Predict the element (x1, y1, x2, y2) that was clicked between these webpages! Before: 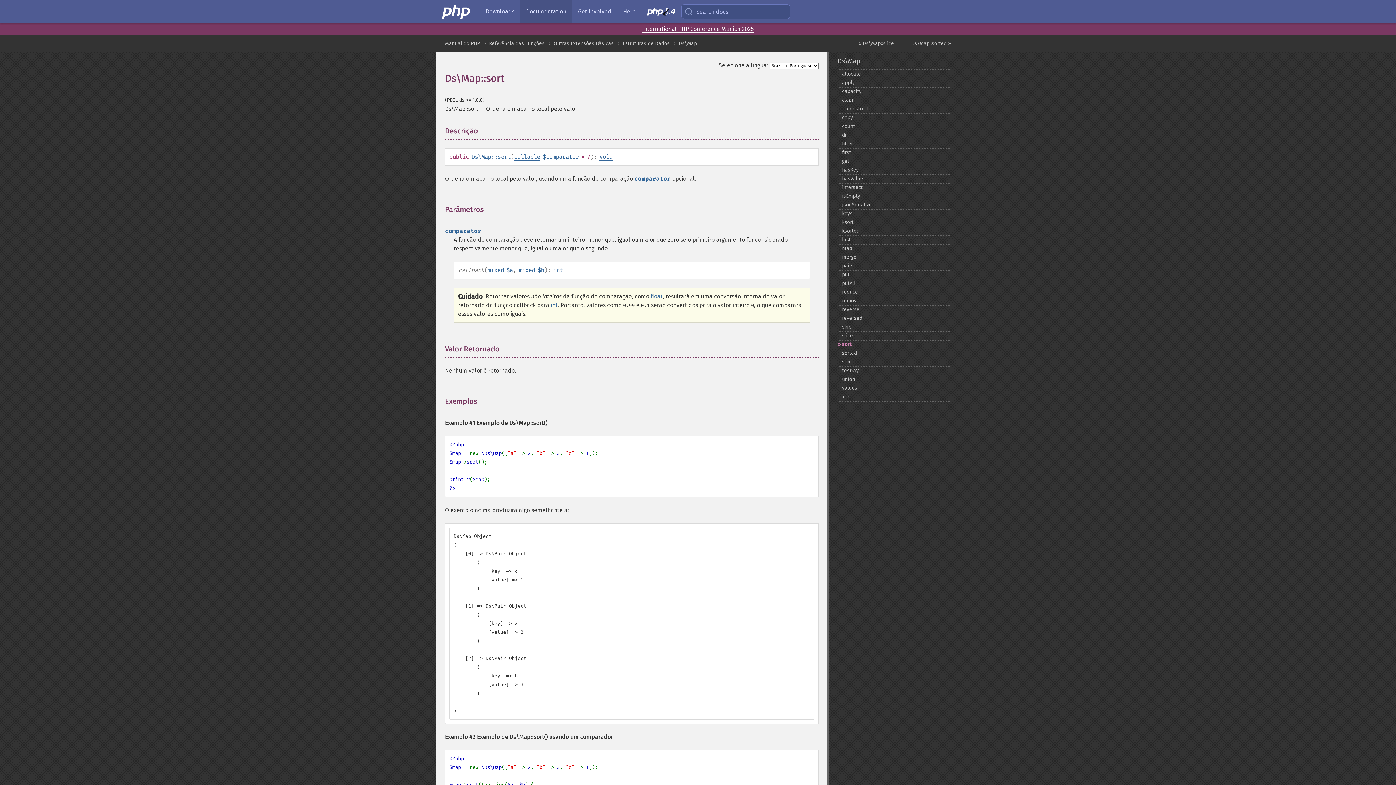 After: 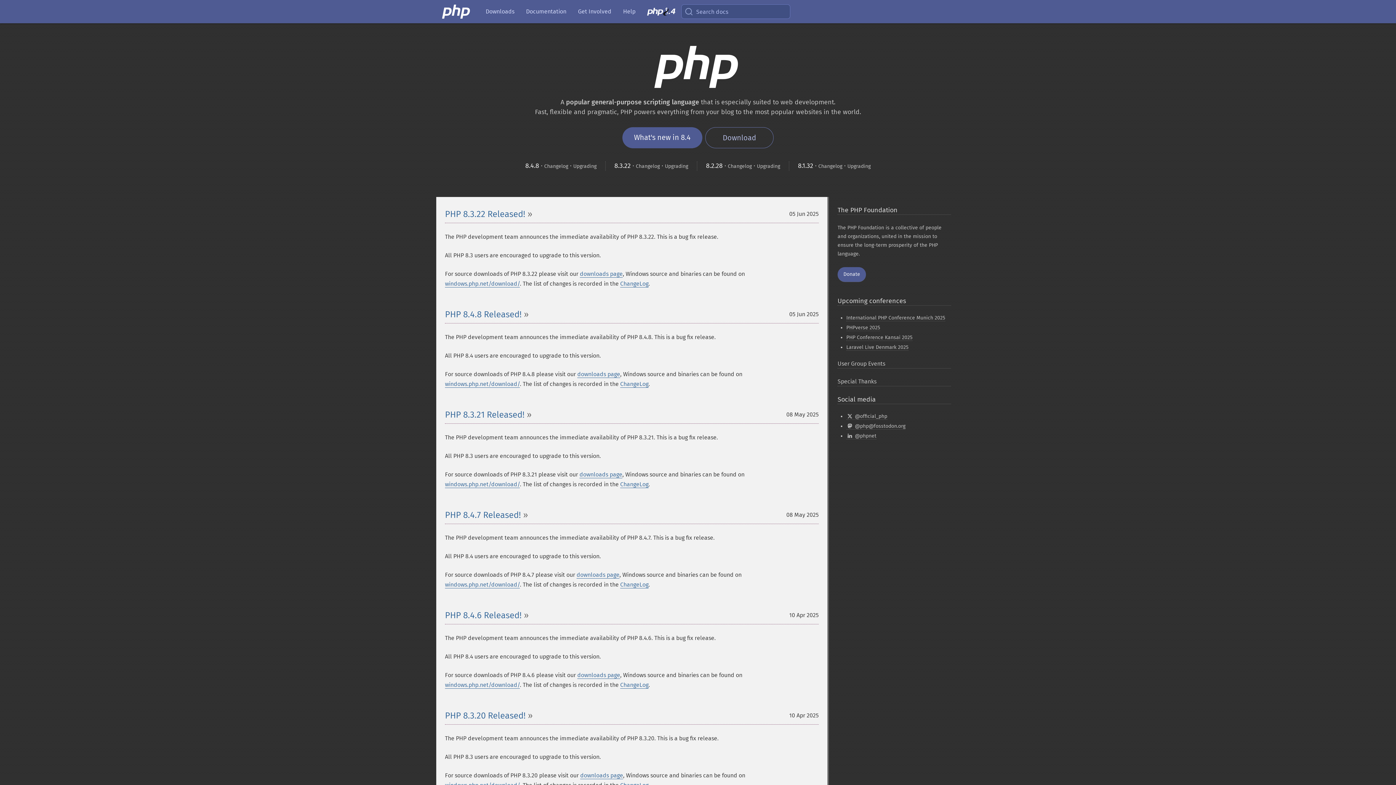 Action: label: PHP Home bbox: (442, 0, 471, 23)